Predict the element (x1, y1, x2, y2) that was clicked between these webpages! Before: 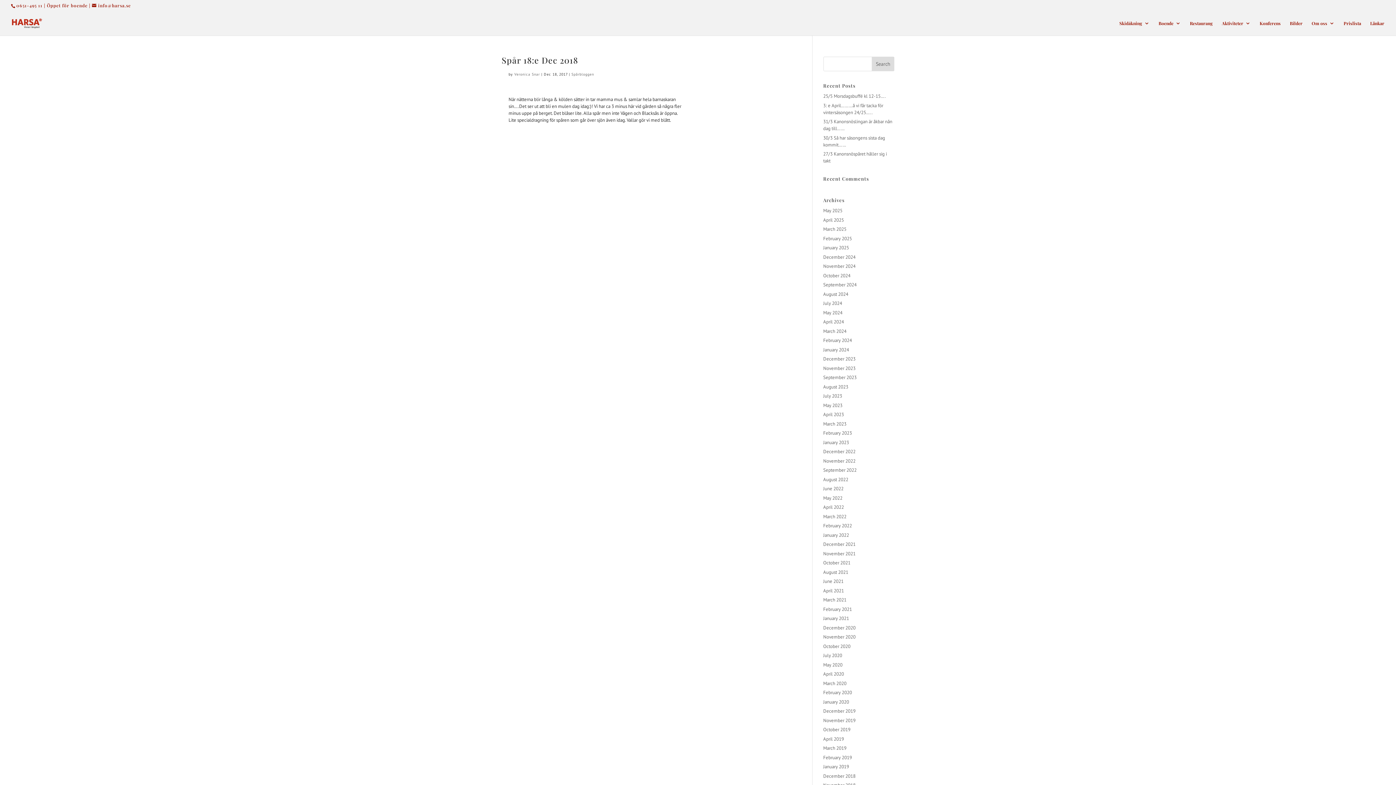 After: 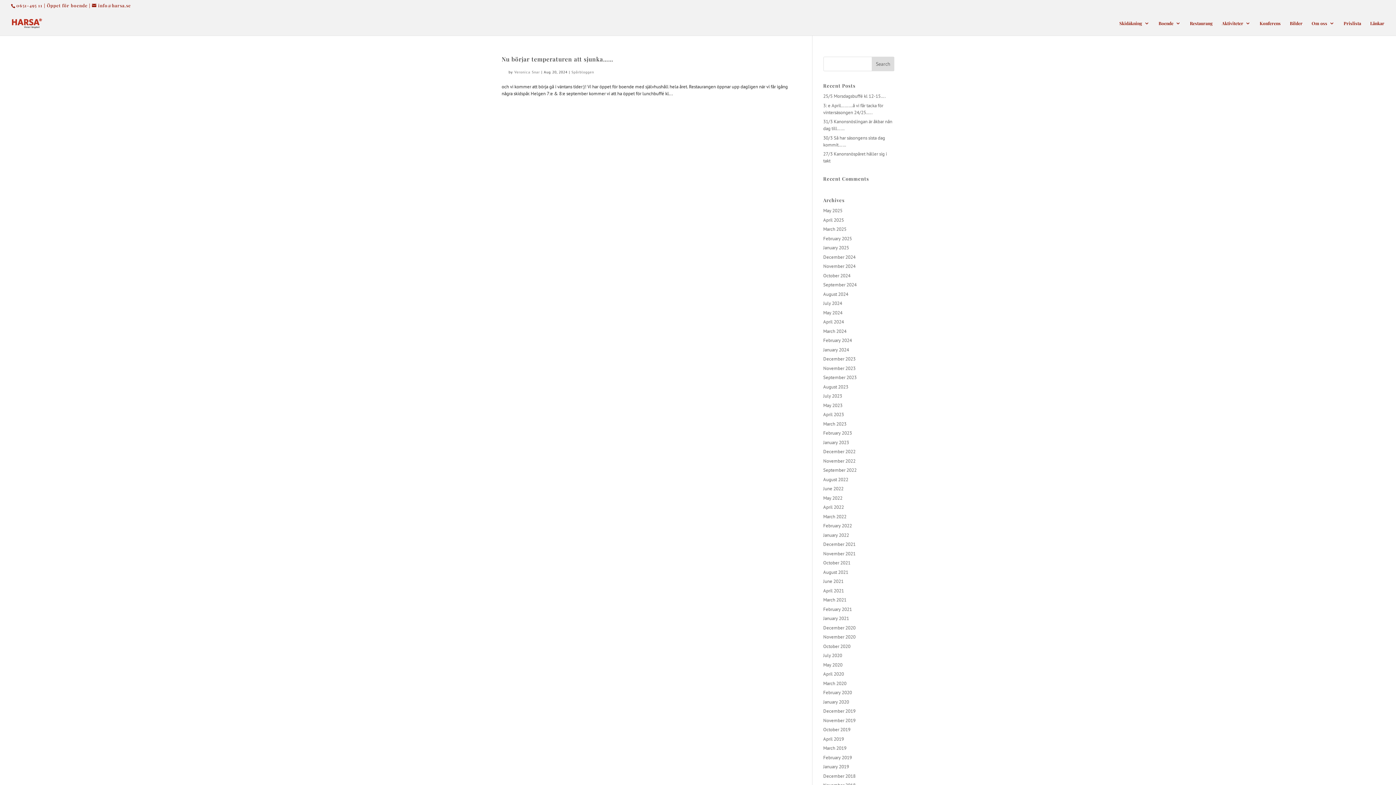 Action: bbox: (823, 291, 848, 297) label: August 2024